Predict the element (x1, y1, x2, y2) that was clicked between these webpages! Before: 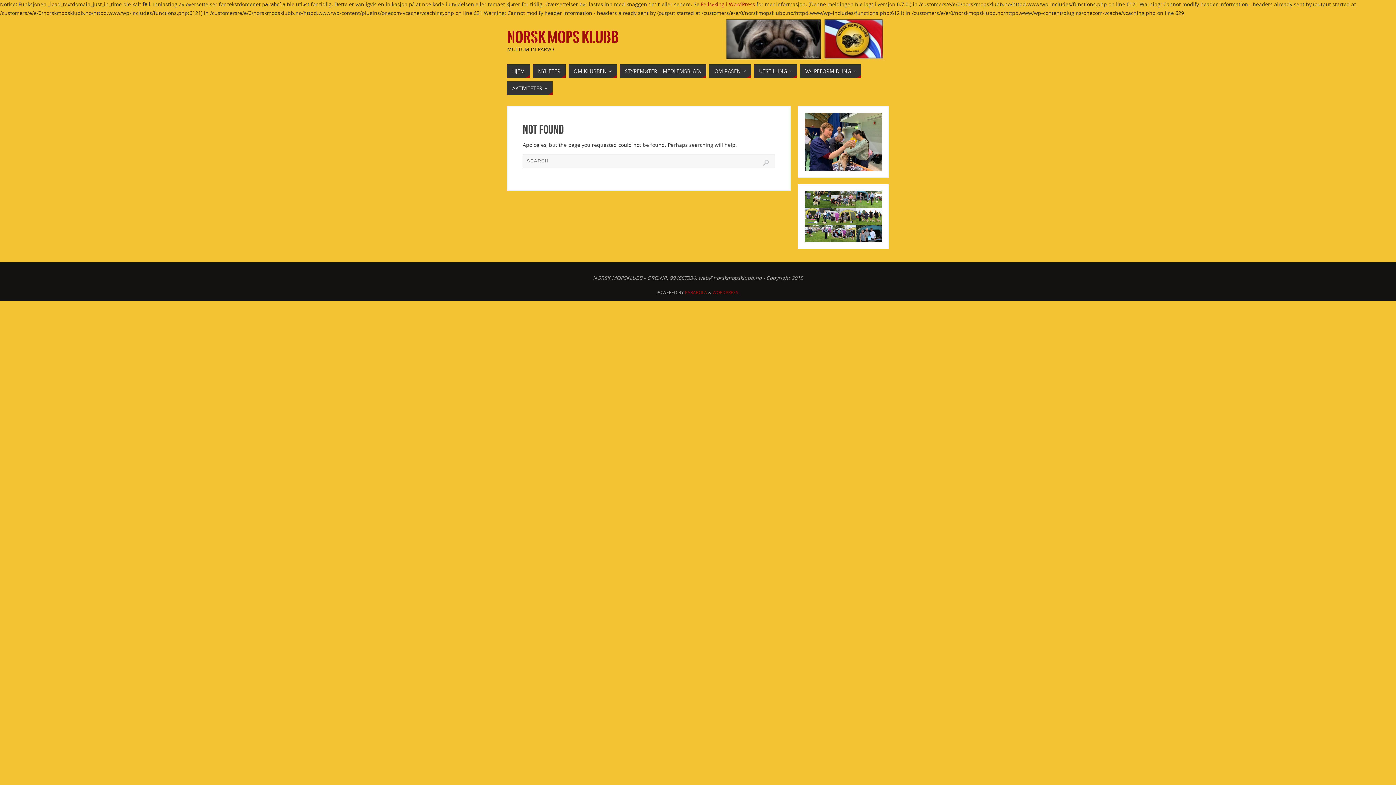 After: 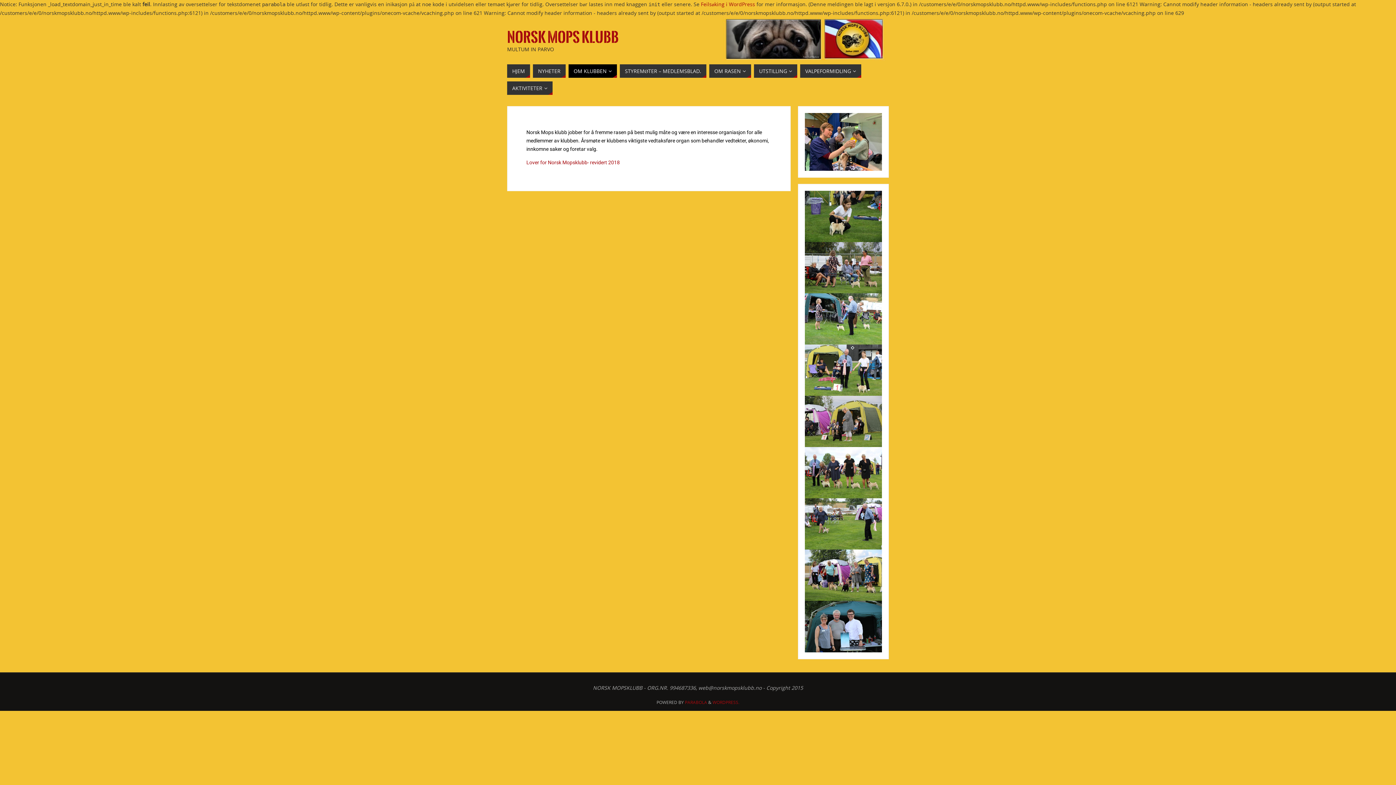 Action: bbox: (568, 64, 617, 77) label: OM KLUBBEN